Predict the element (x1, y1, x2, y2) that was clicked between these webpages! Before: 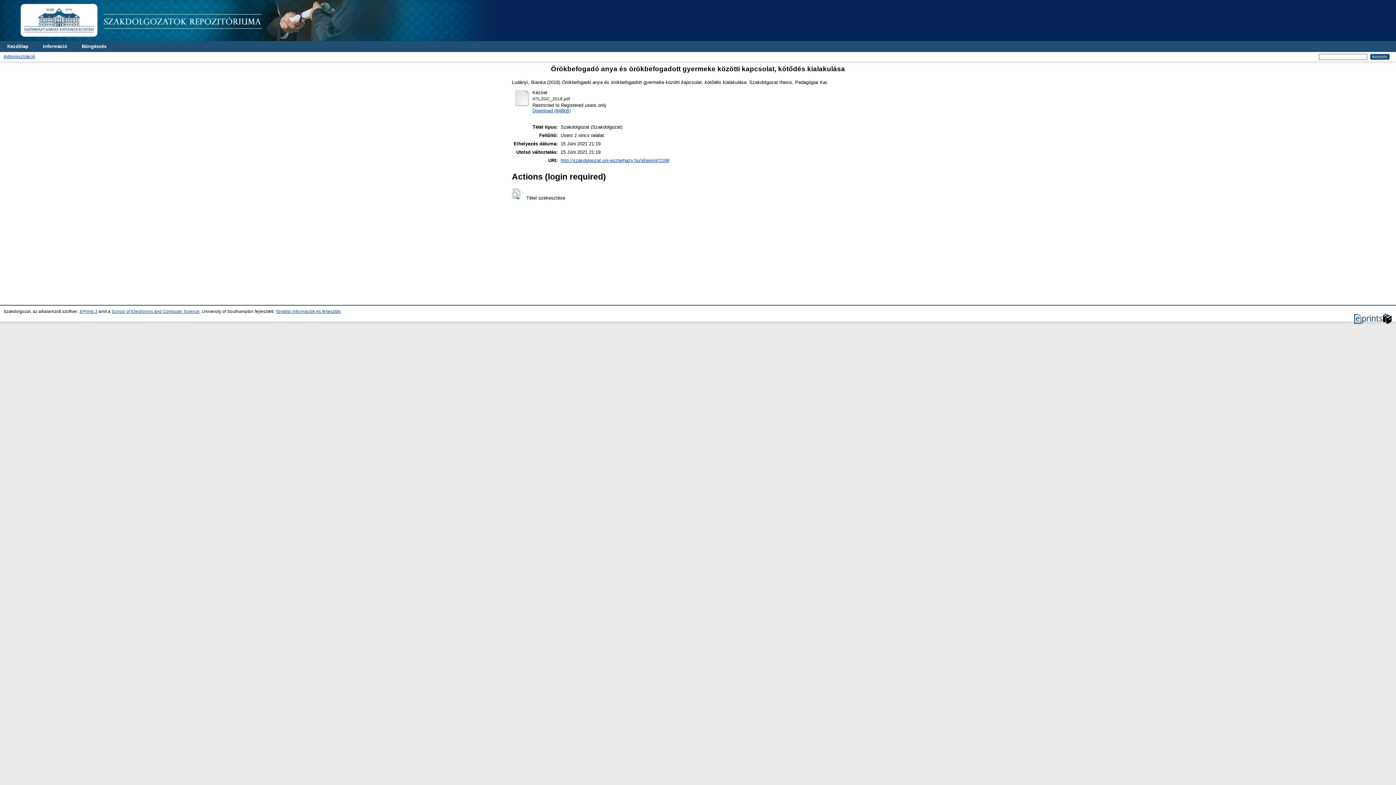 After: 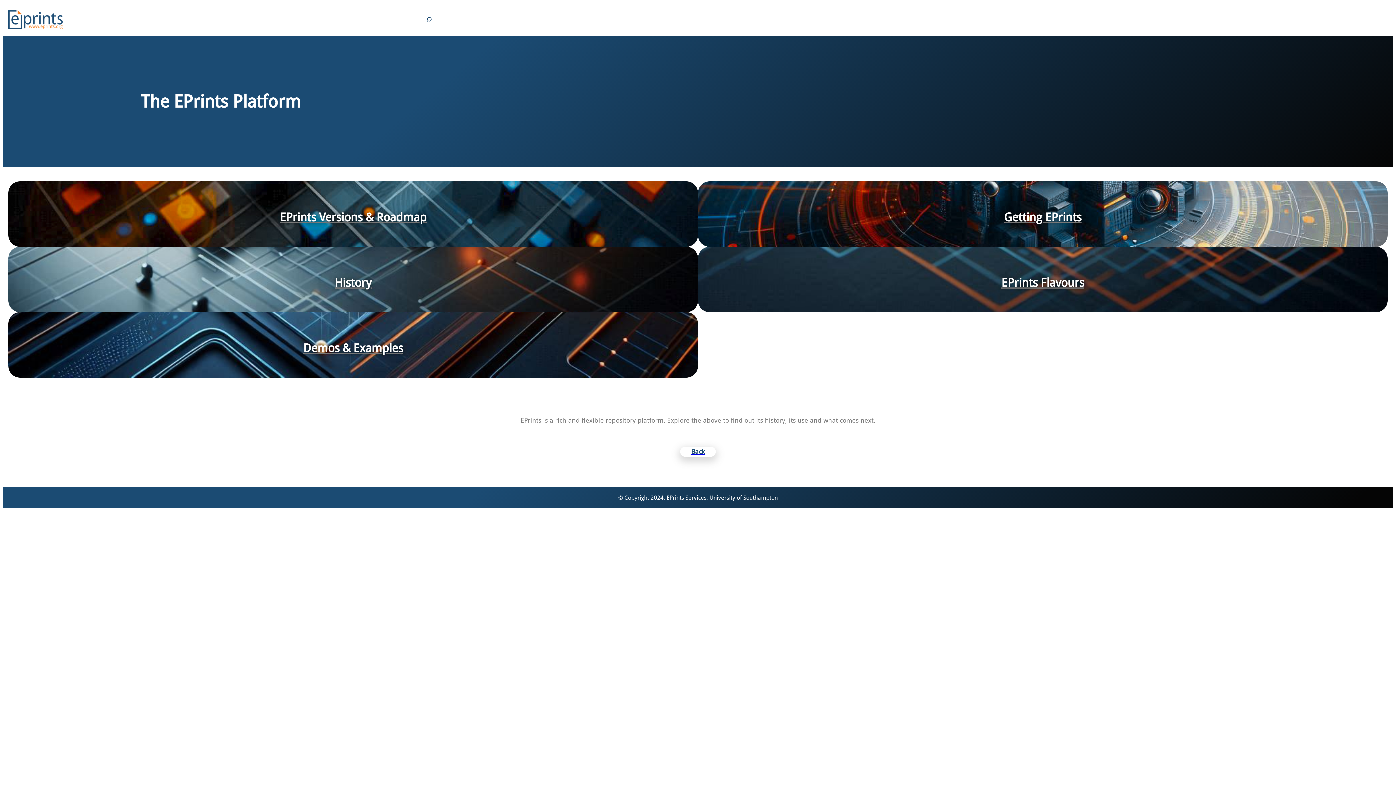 Action: bbox: (1354, 320, 1392, 324)